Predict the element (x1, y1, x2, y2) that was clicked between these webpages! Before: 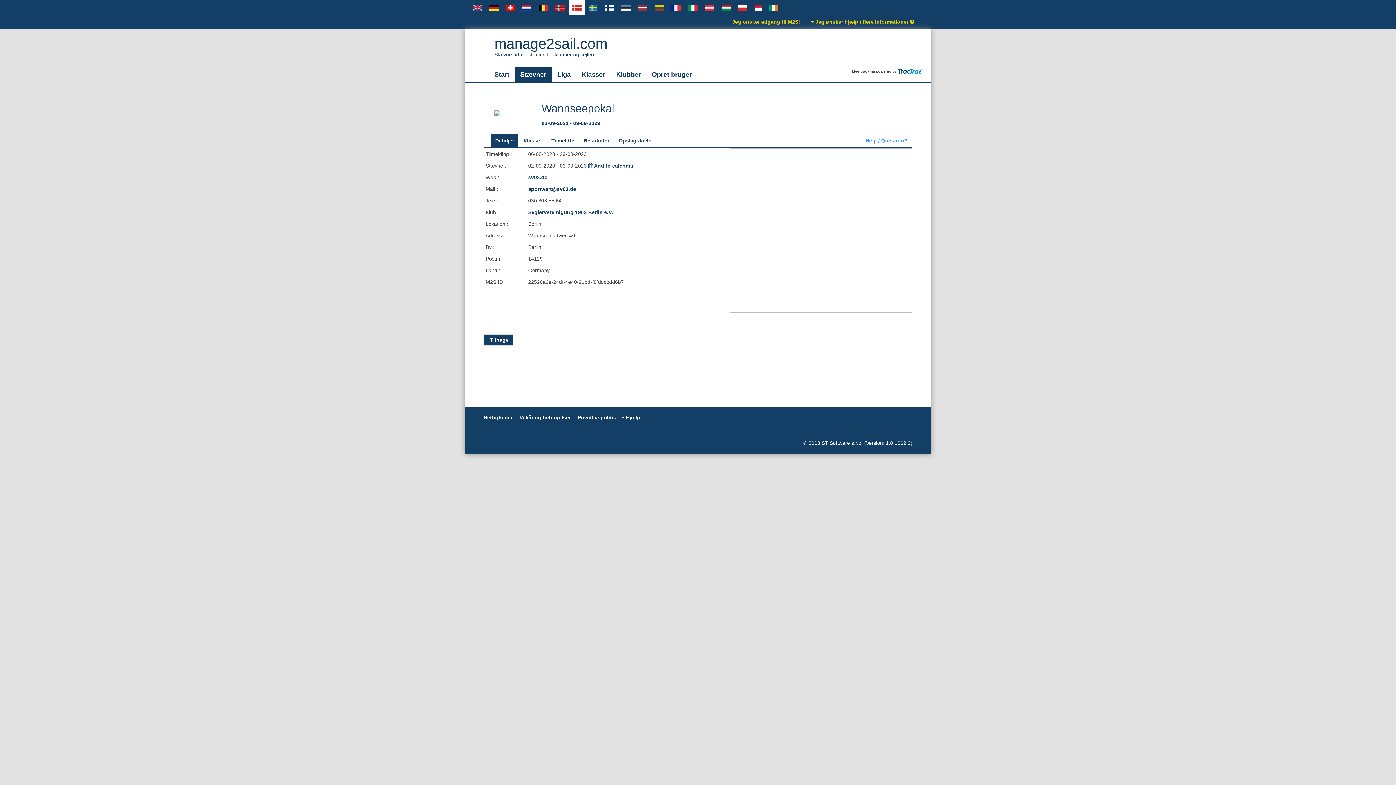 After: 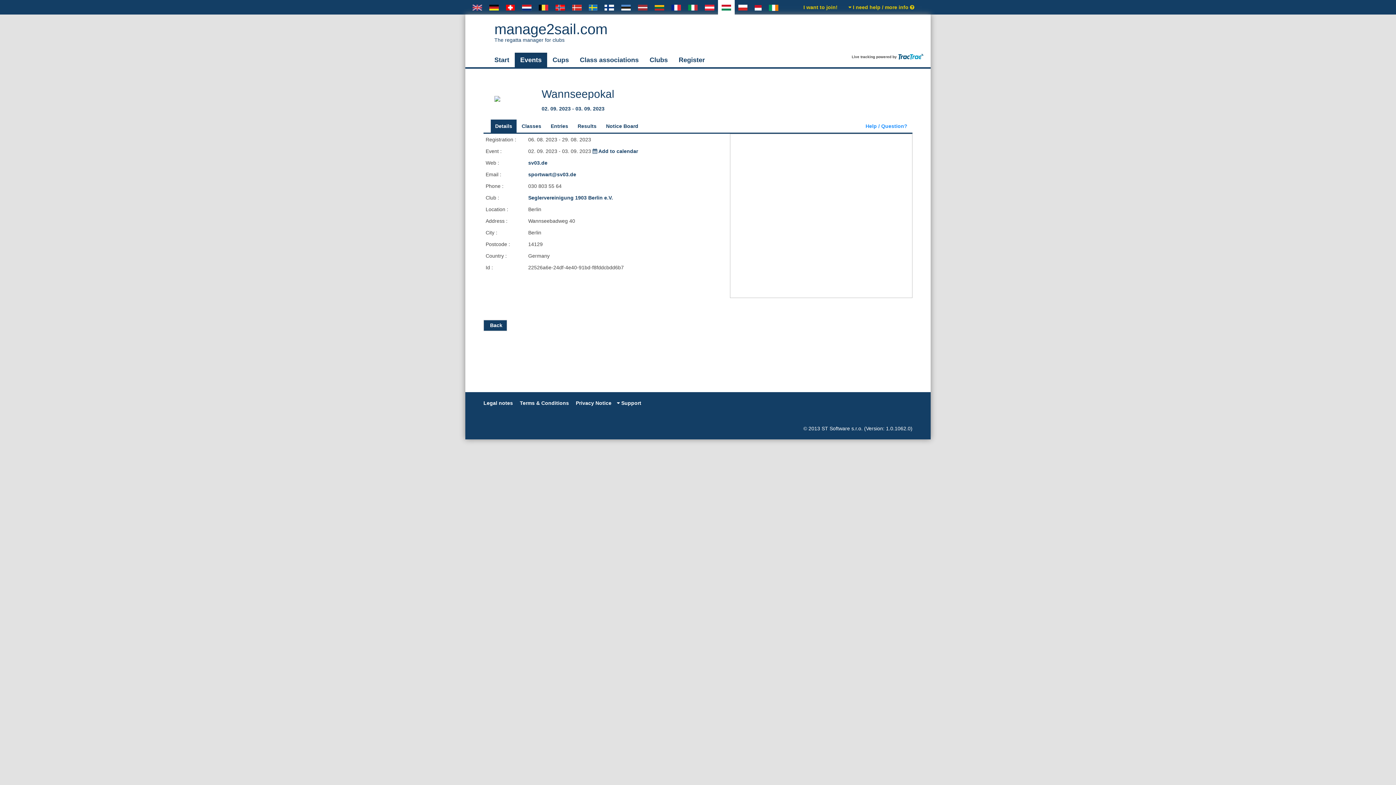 Action: bbox: (718, 0, 734, 14)